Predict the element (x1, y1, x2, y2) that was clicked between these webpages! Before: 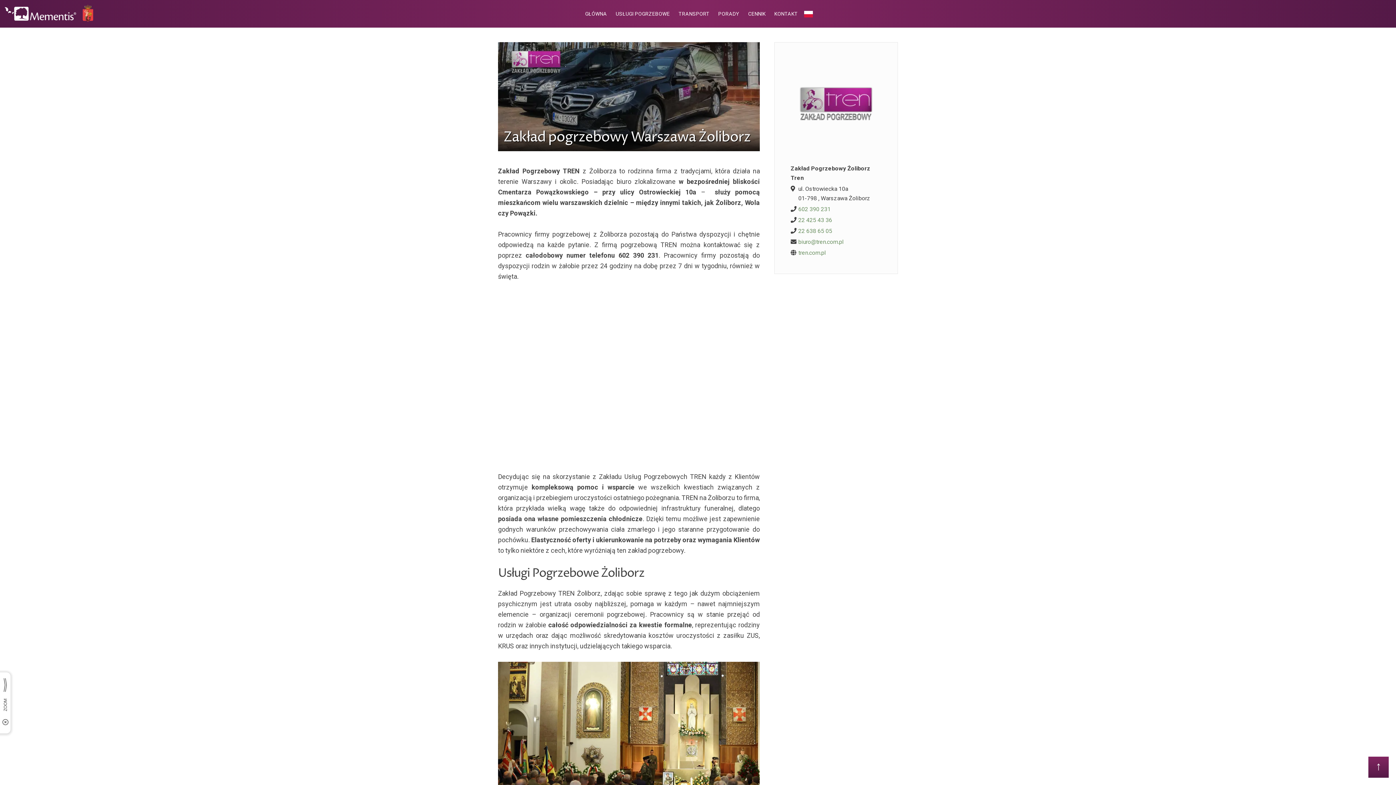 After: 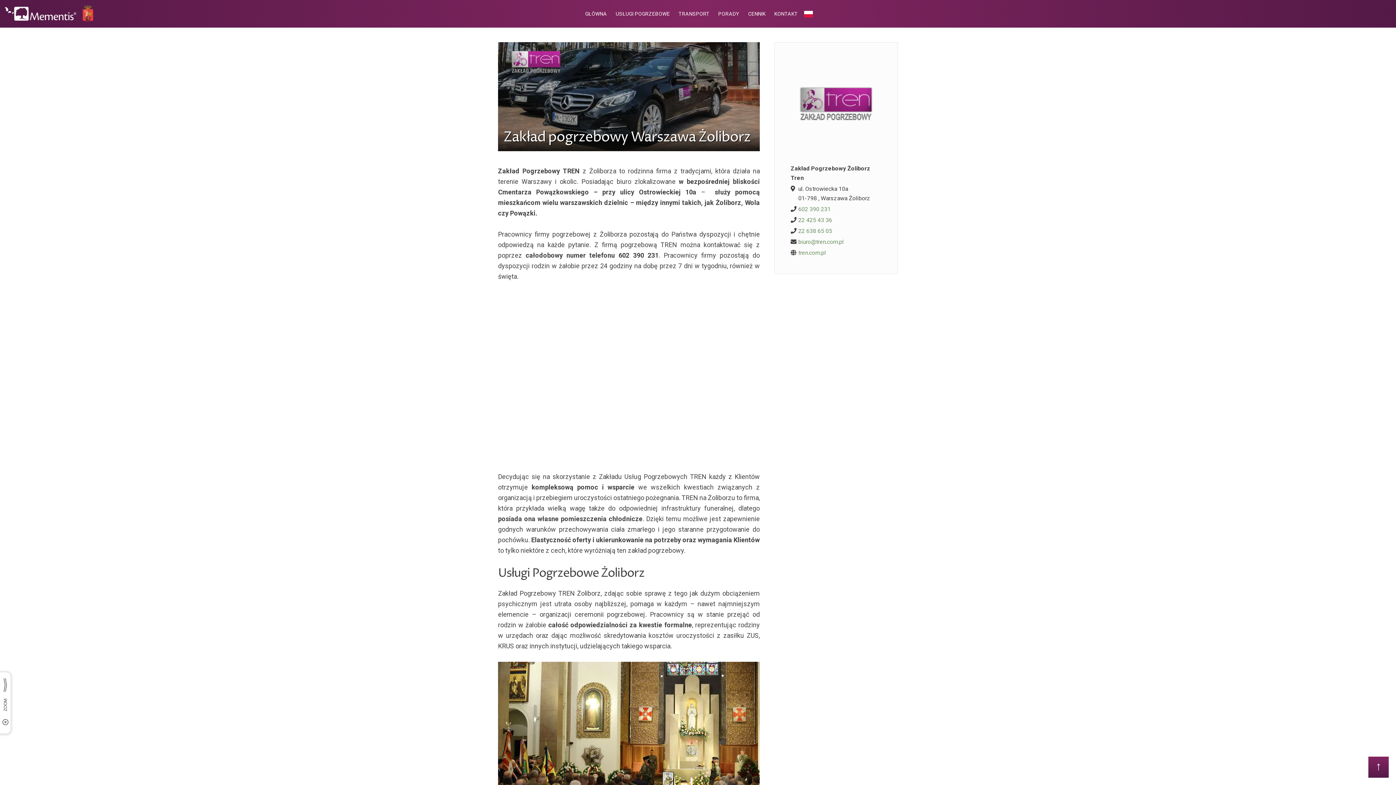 Action: bbox: (798, 227, 832, 234) label: 22 638 65 05